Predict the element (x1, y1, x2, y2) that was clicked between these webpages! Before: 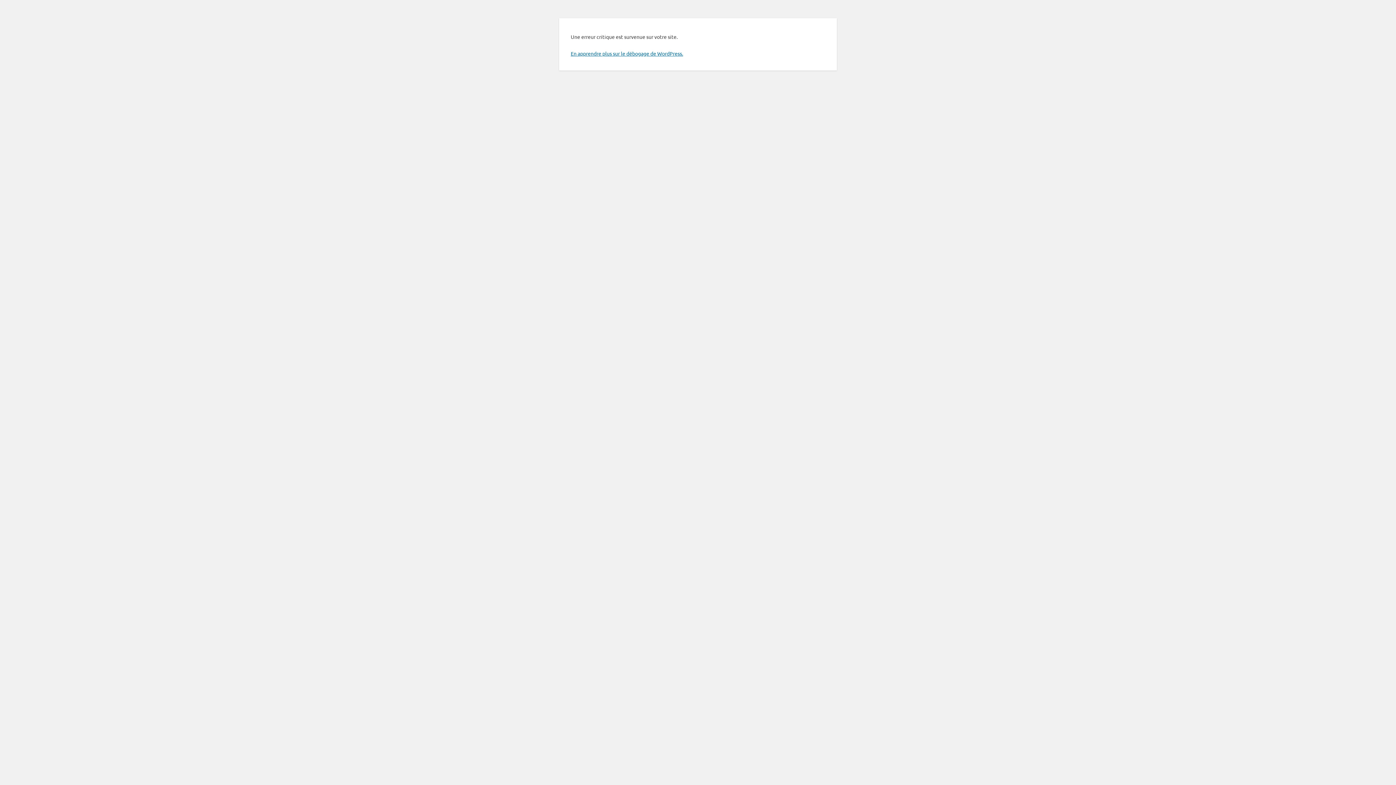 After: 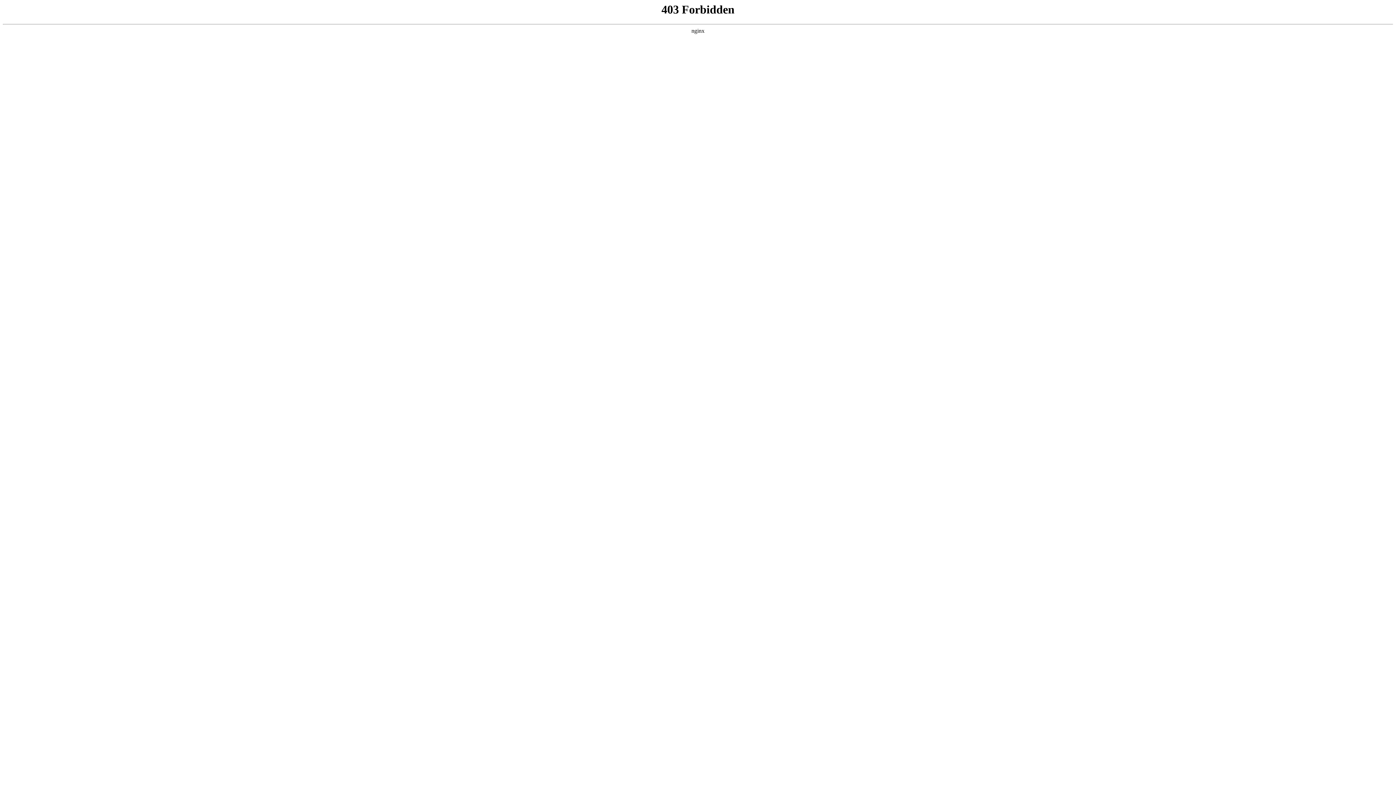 Action: label: En apprendre plus sur le débogage de WordPress. bbox: (570, 50, 683, 56)